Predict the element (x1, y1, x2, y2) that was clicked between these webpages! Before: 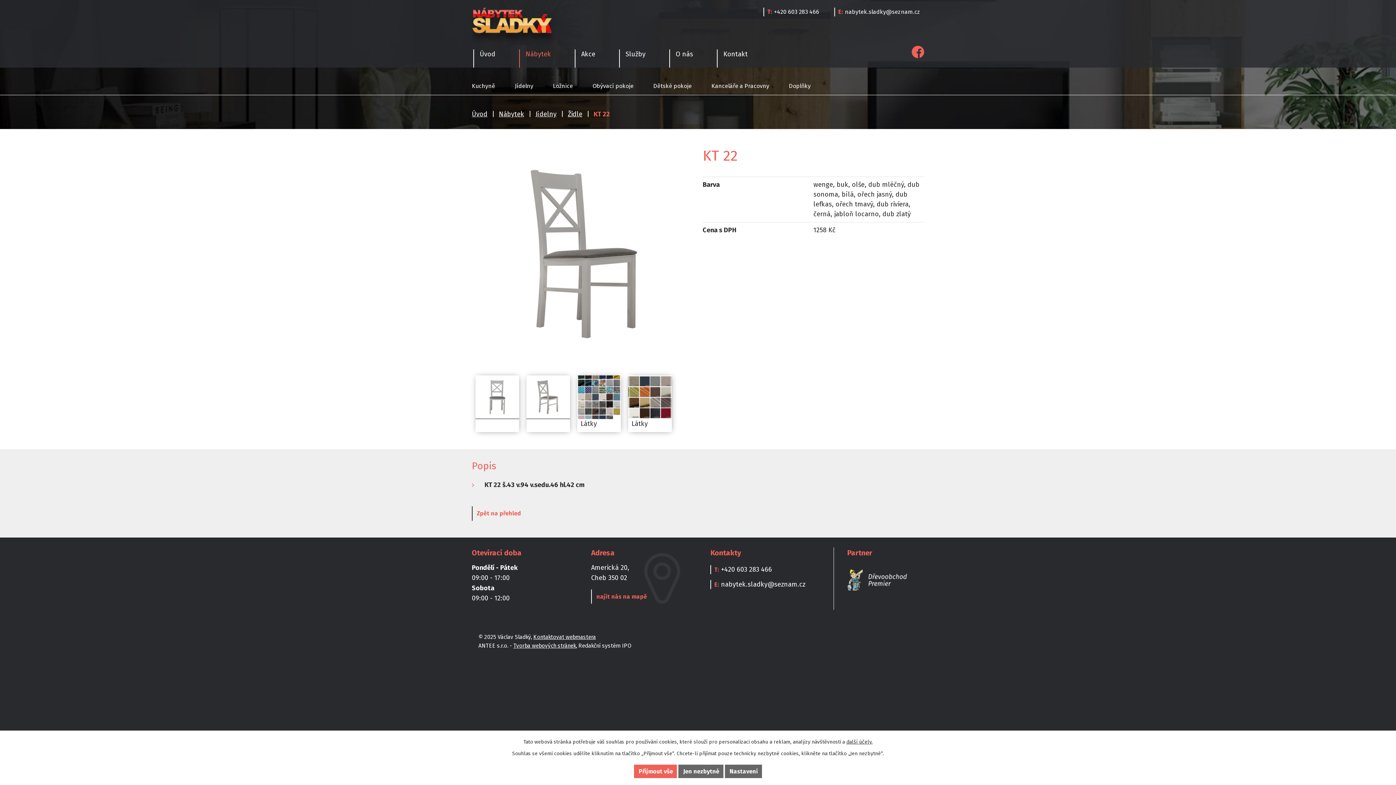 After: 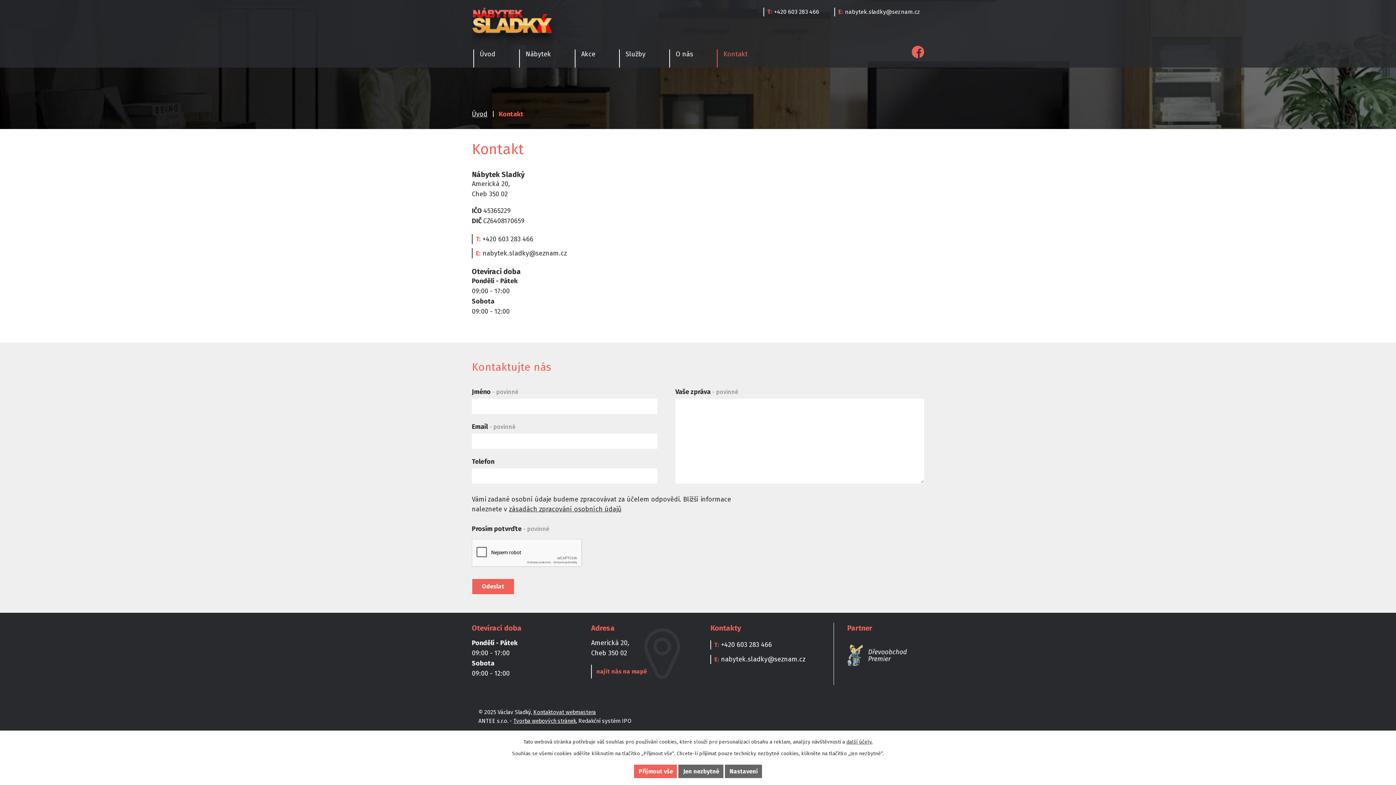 Action: bbox: (716, 49, 771, 67) label: Kontakt